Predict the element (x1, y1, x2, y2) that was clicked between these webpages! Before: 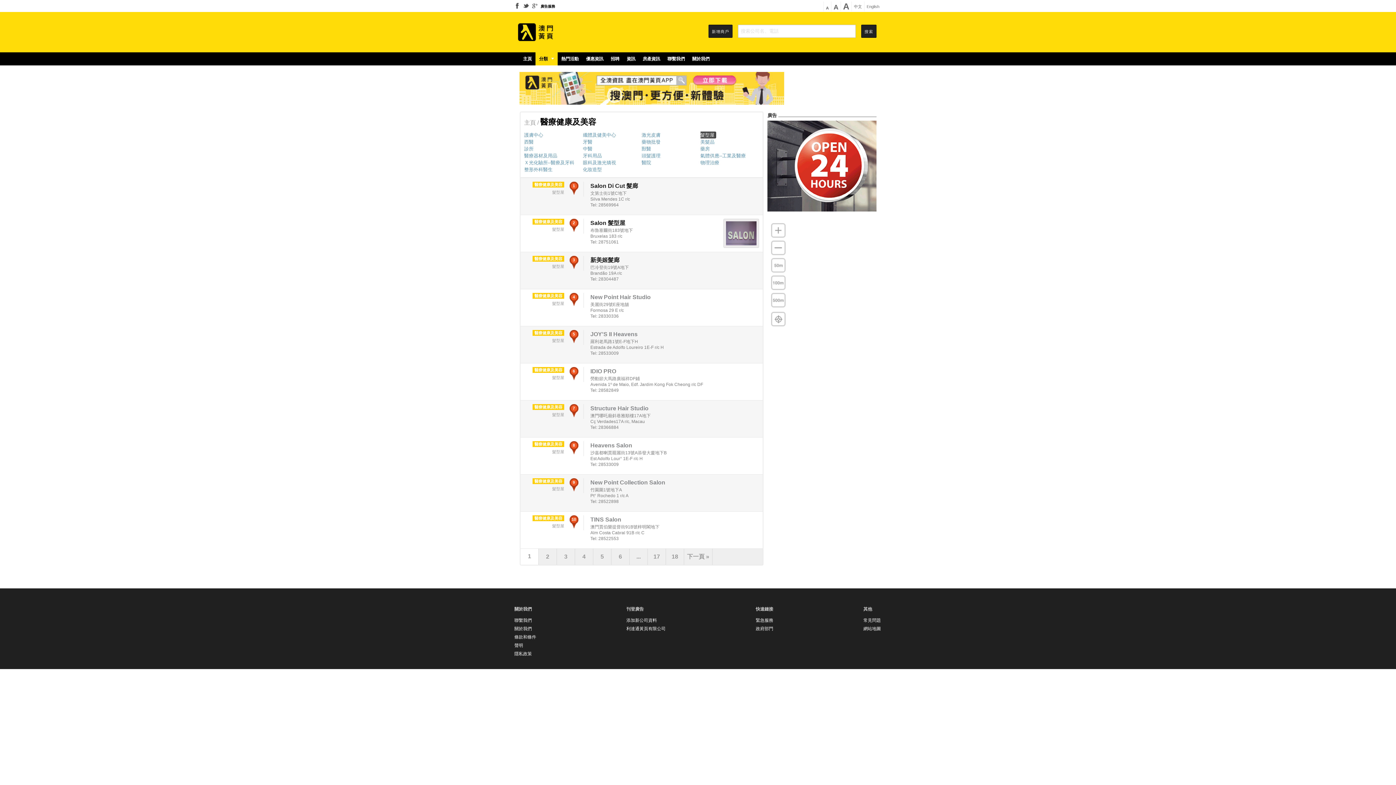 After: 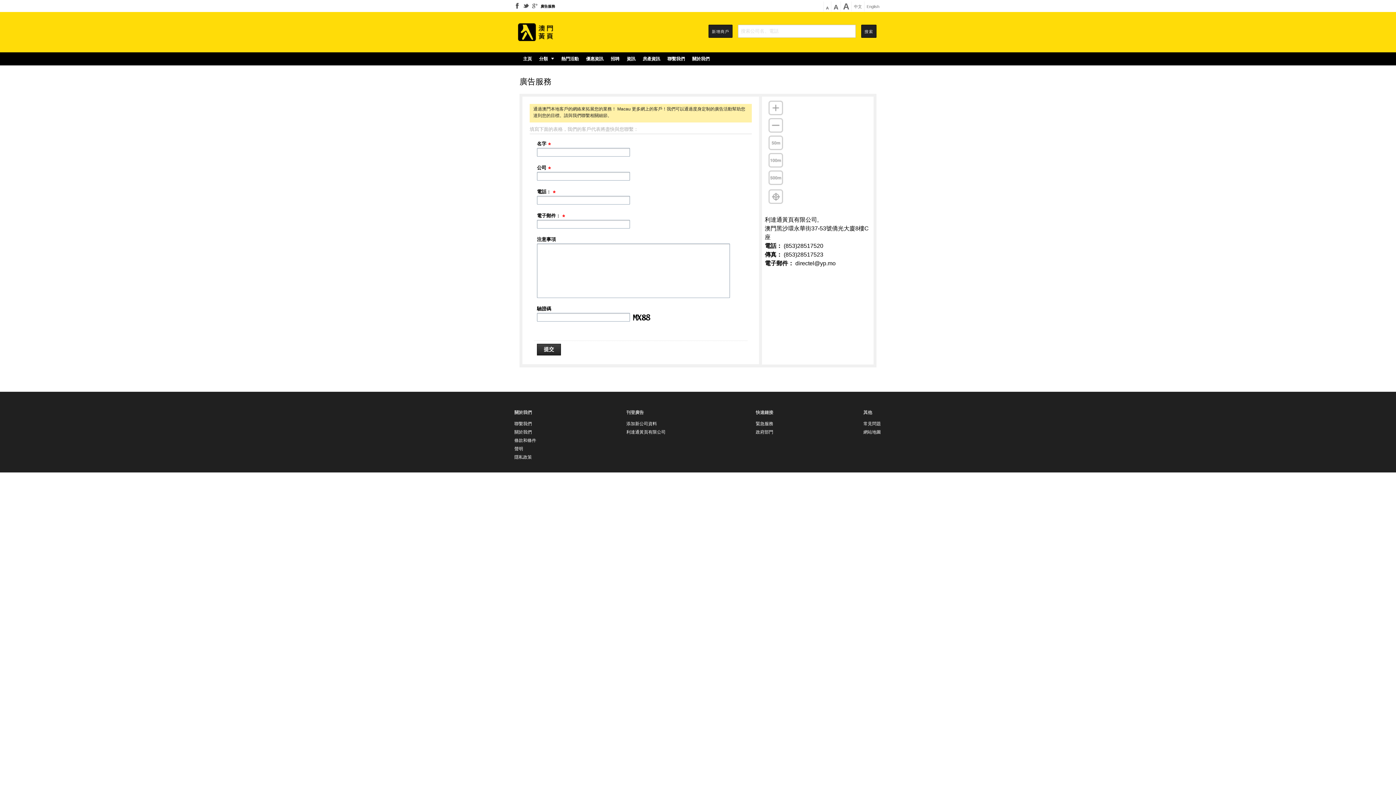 Action: label: 添加新公司資料 bbox: (626, 618, 657, 623)